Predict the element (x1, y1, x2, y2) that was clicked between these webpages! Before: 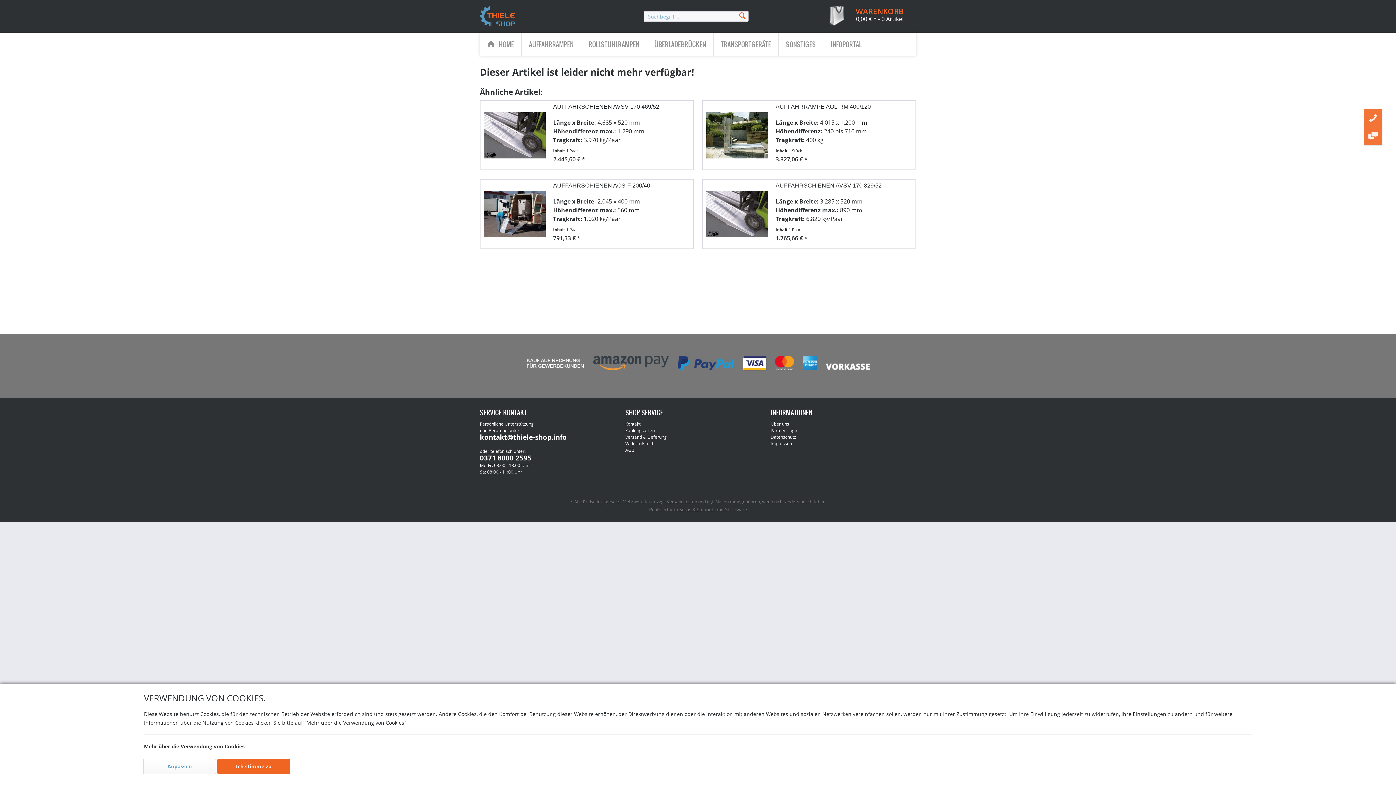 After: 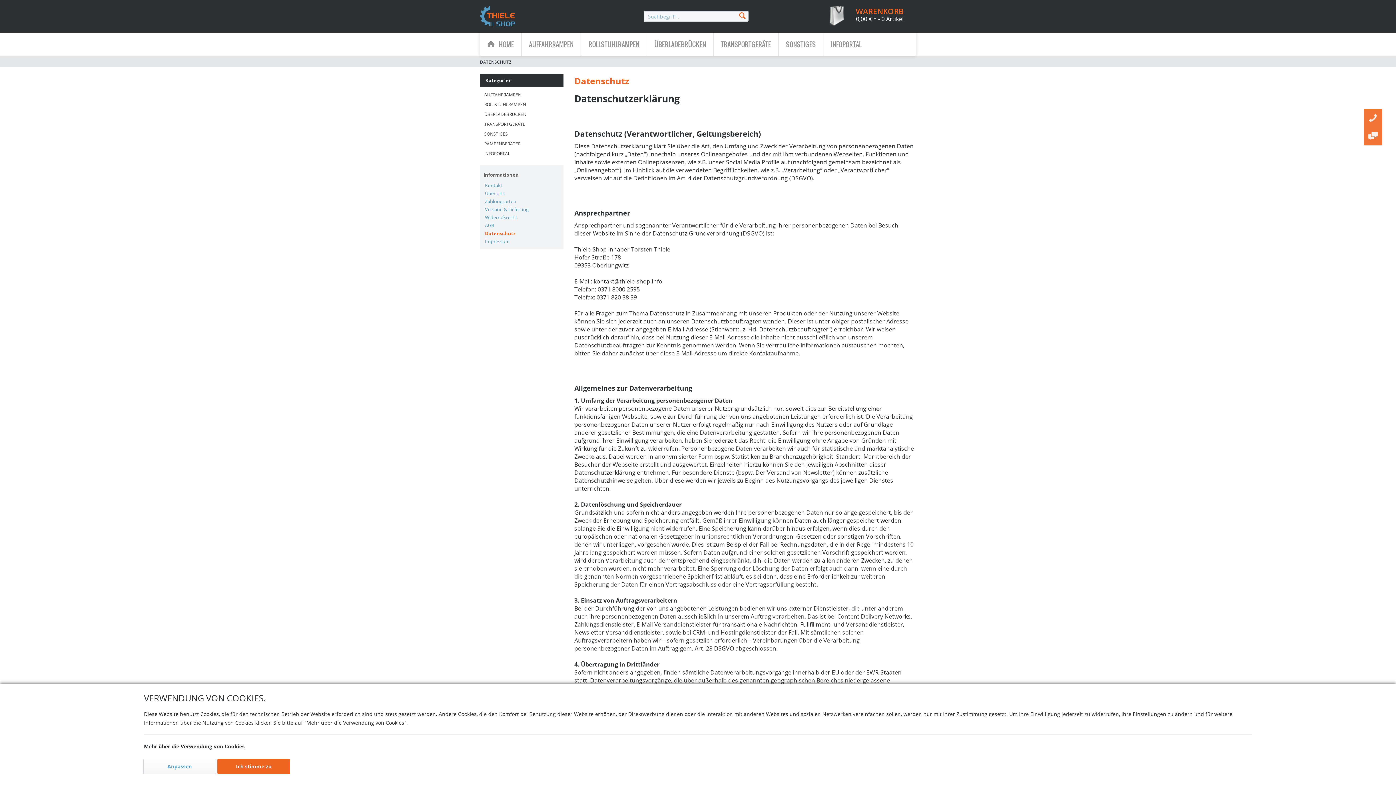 Action: bbox: (770, 434, 912, 440) label: Datenschutz